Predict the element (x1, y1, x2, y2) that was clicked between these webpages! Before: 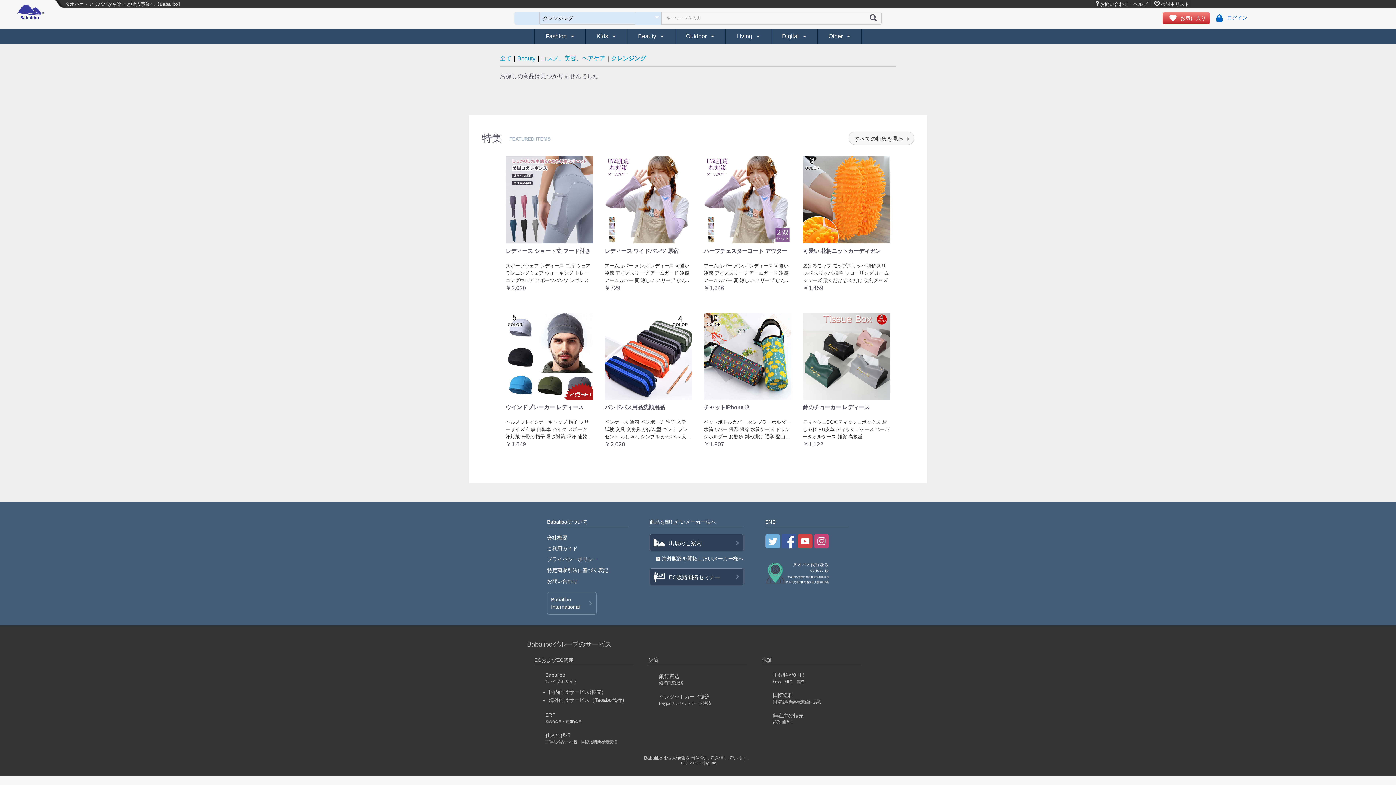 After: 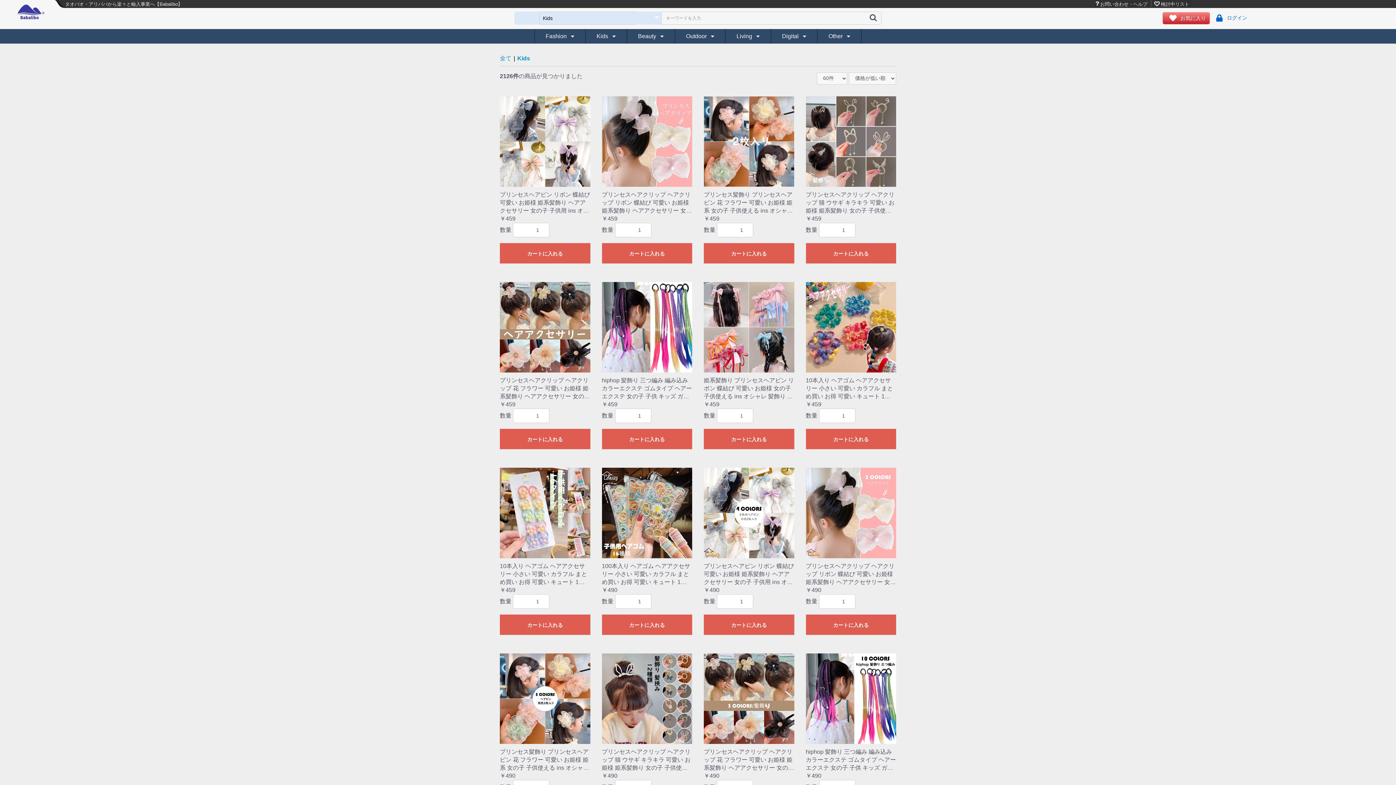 Action: bbox: (585, 29, 626, 43) label: Kids 